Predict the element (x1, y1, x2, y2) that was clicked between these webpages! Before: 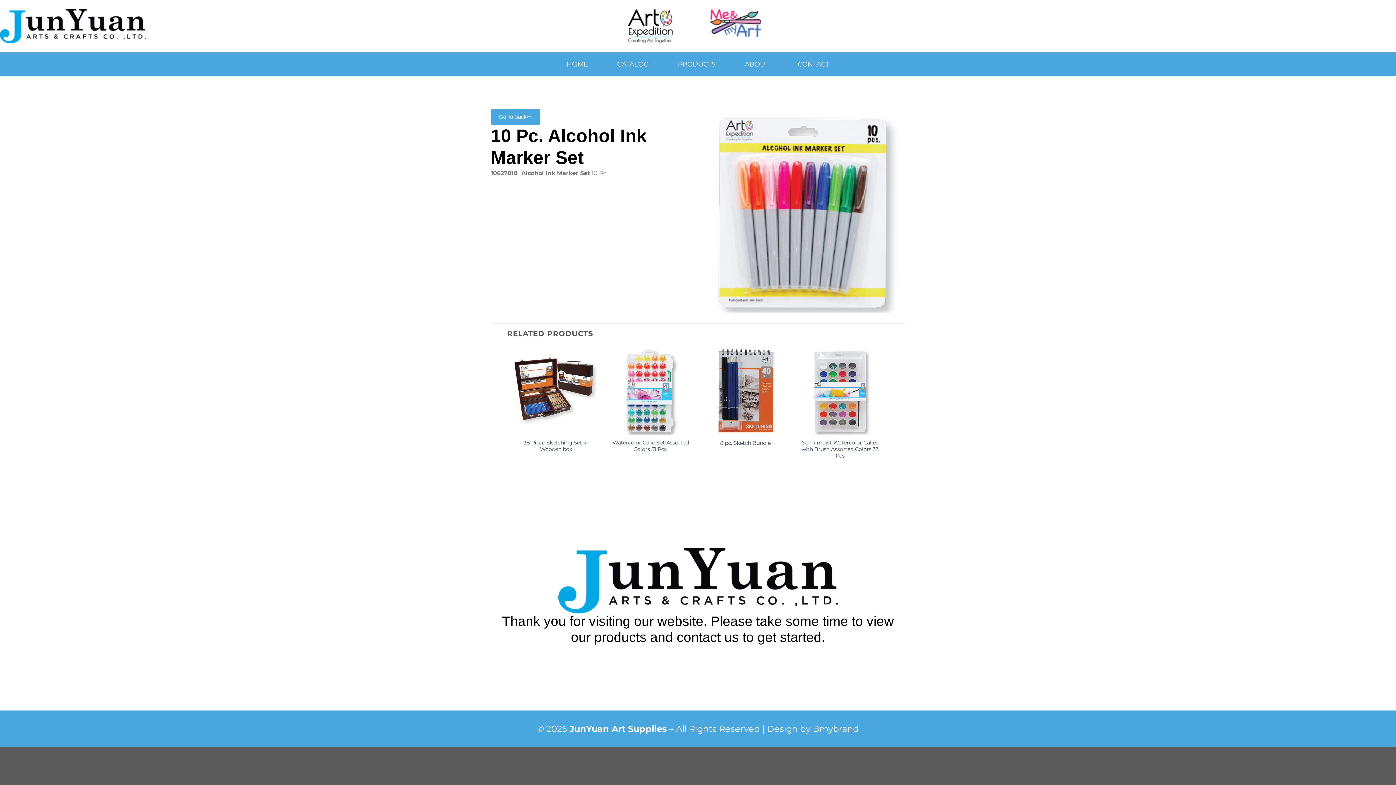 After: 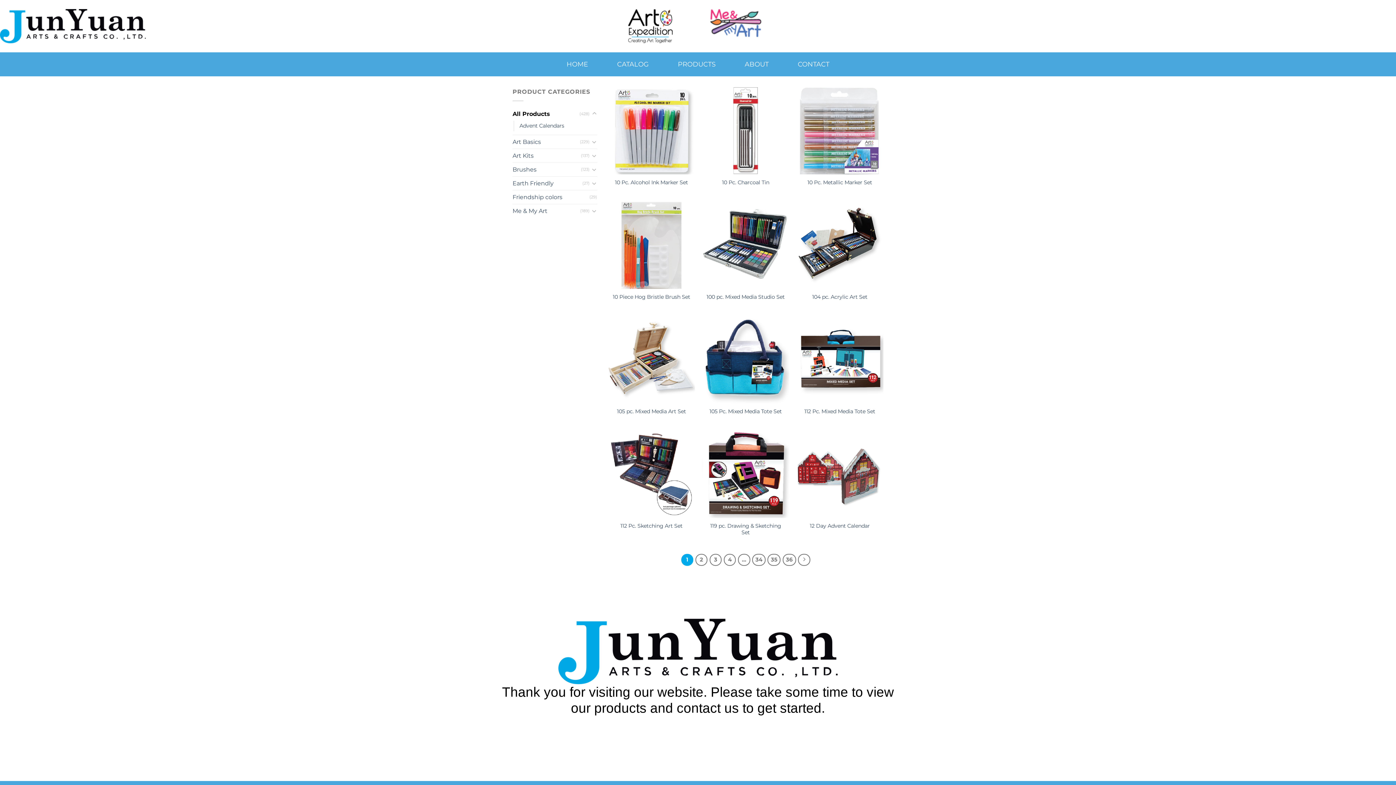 Action: label: PRODUCTS bbox: (663, 56, 730, 72)